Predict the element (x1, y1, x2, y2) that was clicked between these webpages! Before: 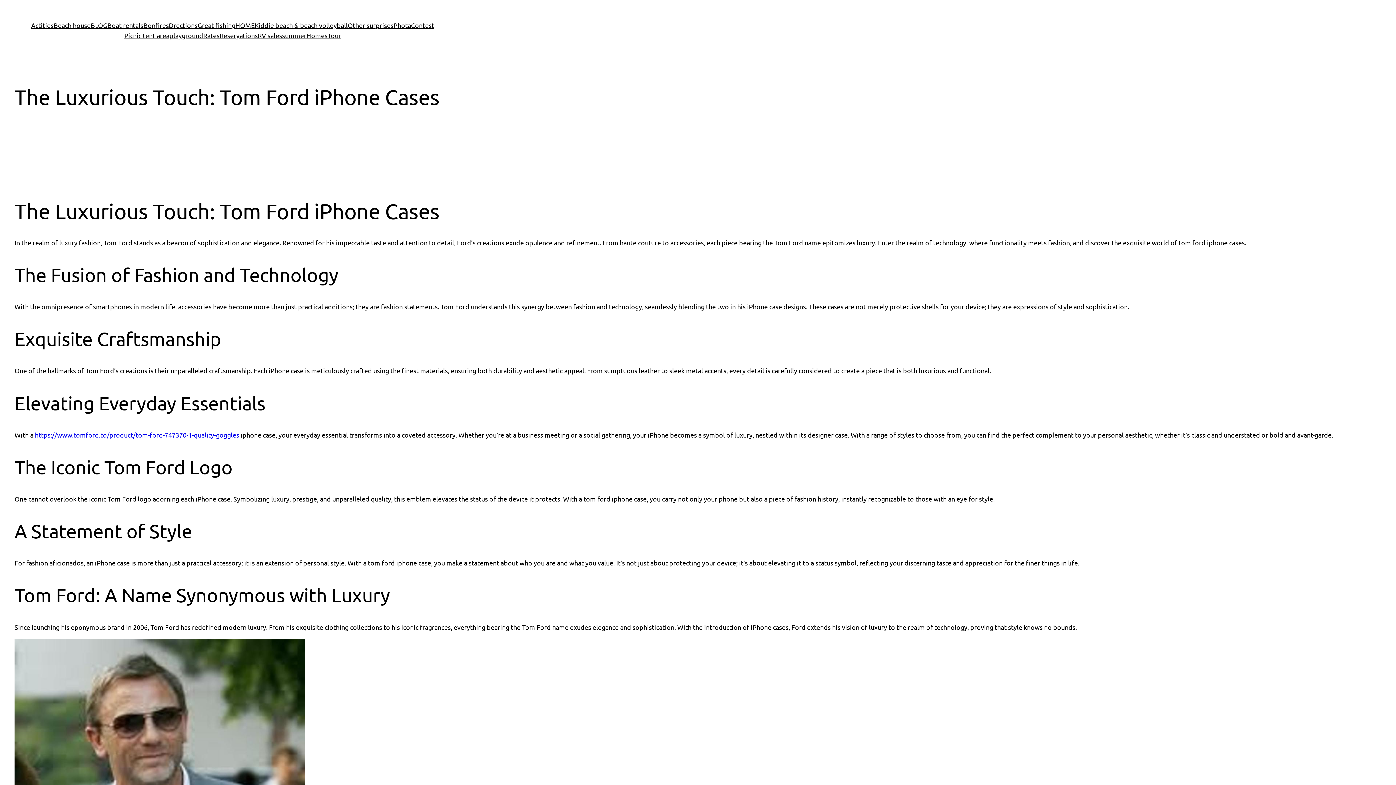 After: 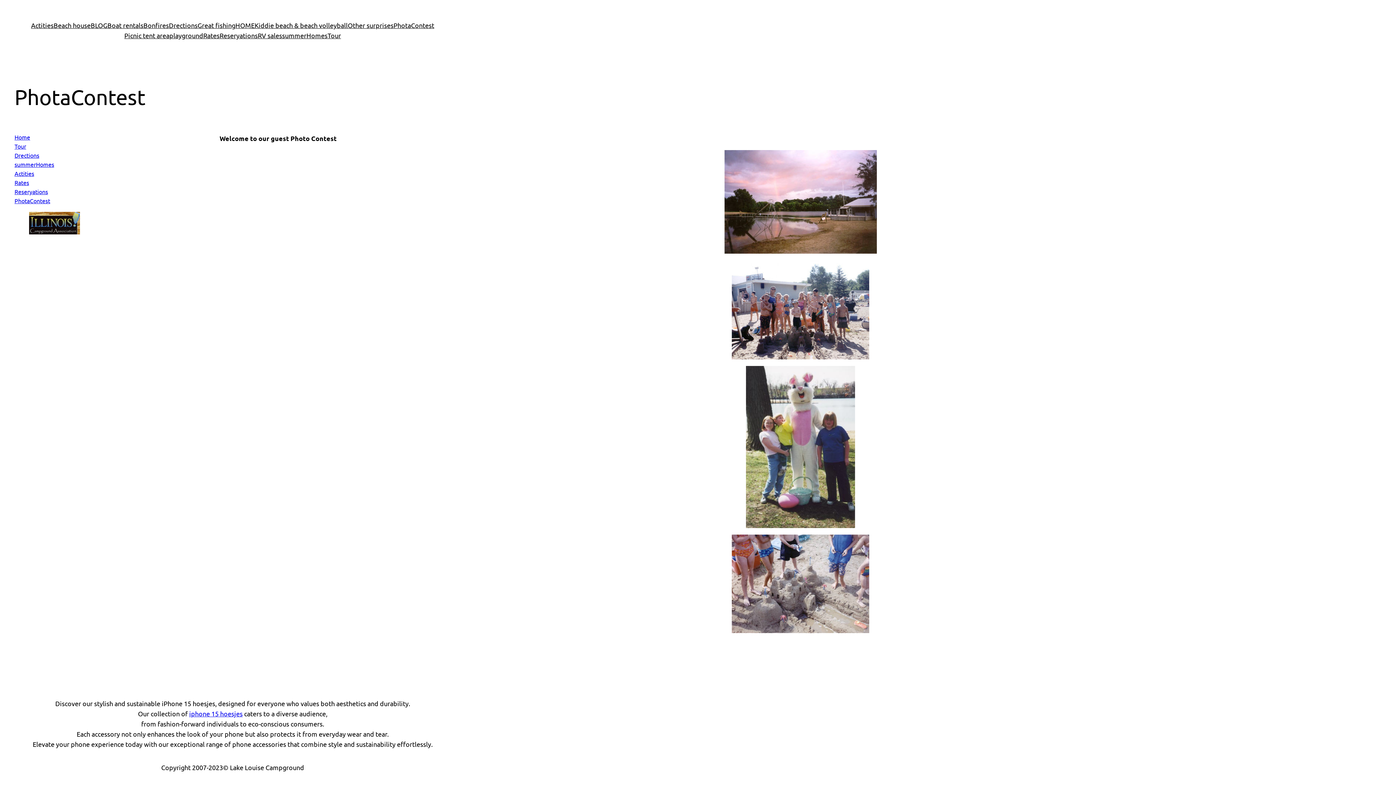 Action: label: PhotaContest bbox: (393, 20, 434, 30)